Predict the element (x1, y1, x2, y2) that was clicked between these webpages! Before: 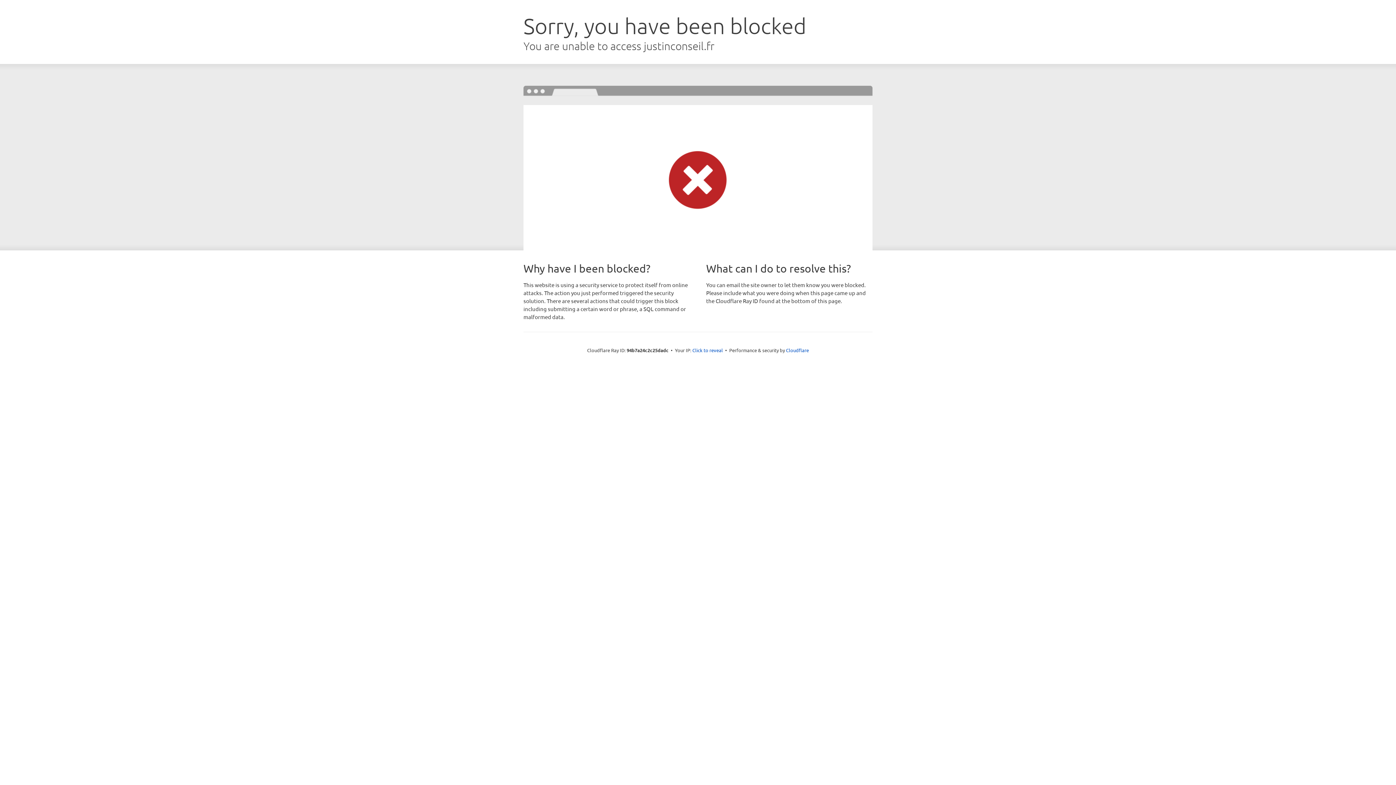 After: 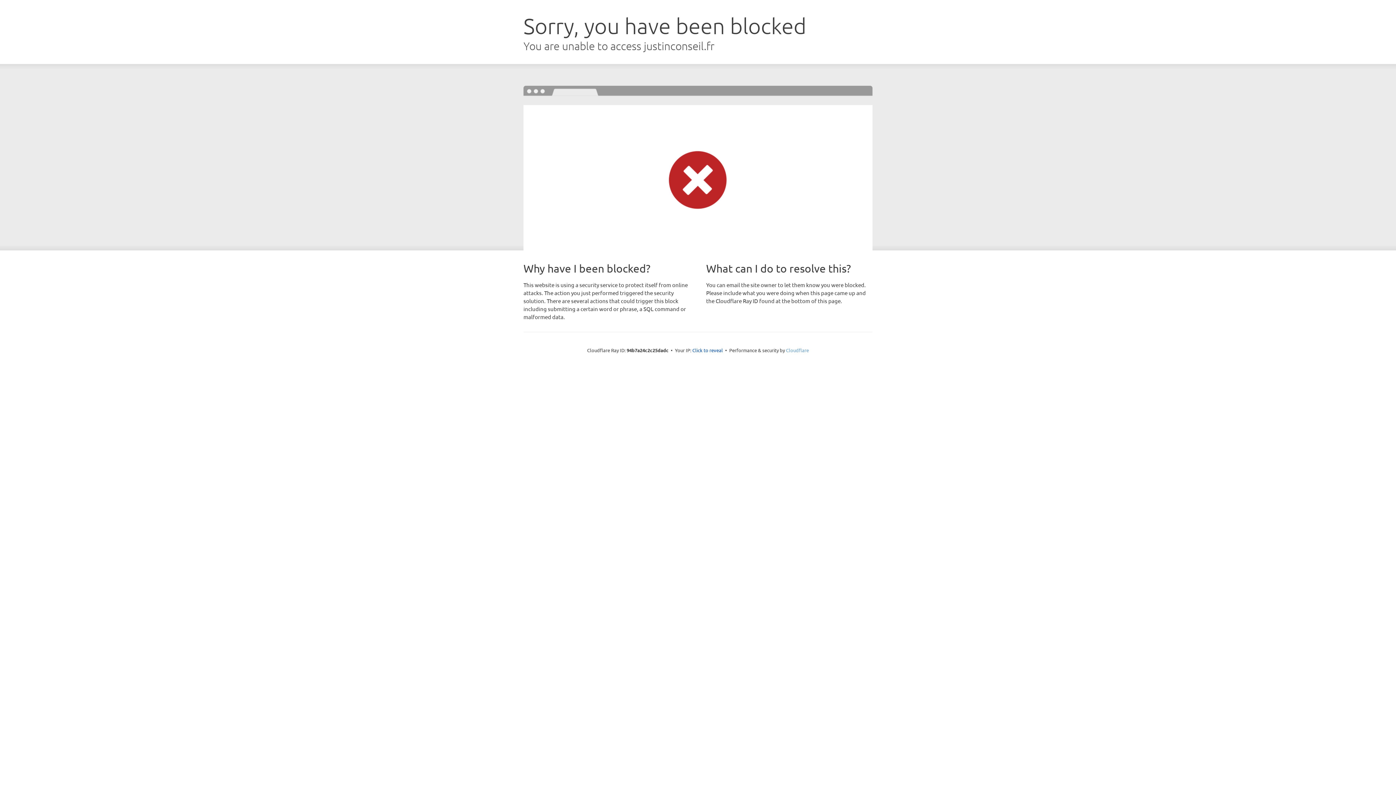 Action: bbox: (786, 347, 809, 353) label: Cloudflare